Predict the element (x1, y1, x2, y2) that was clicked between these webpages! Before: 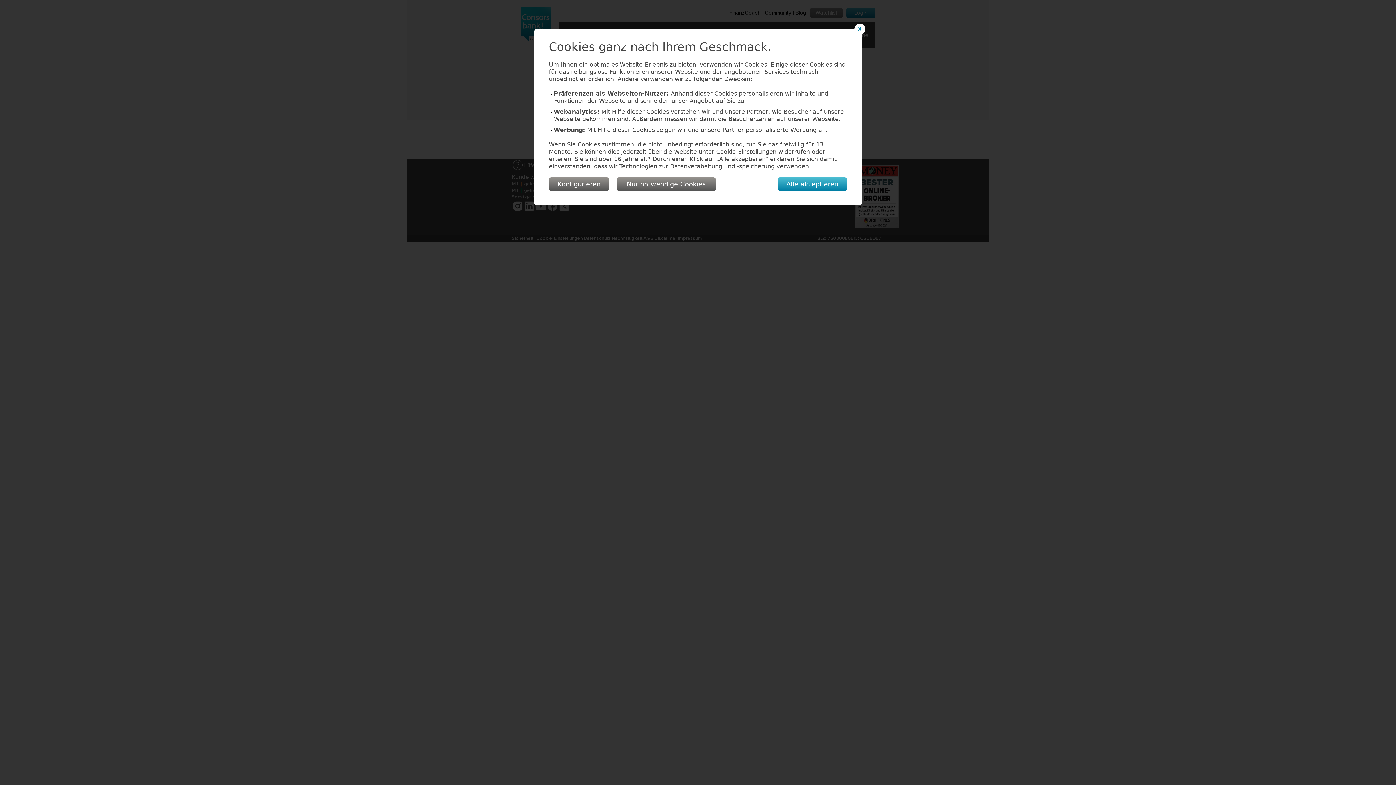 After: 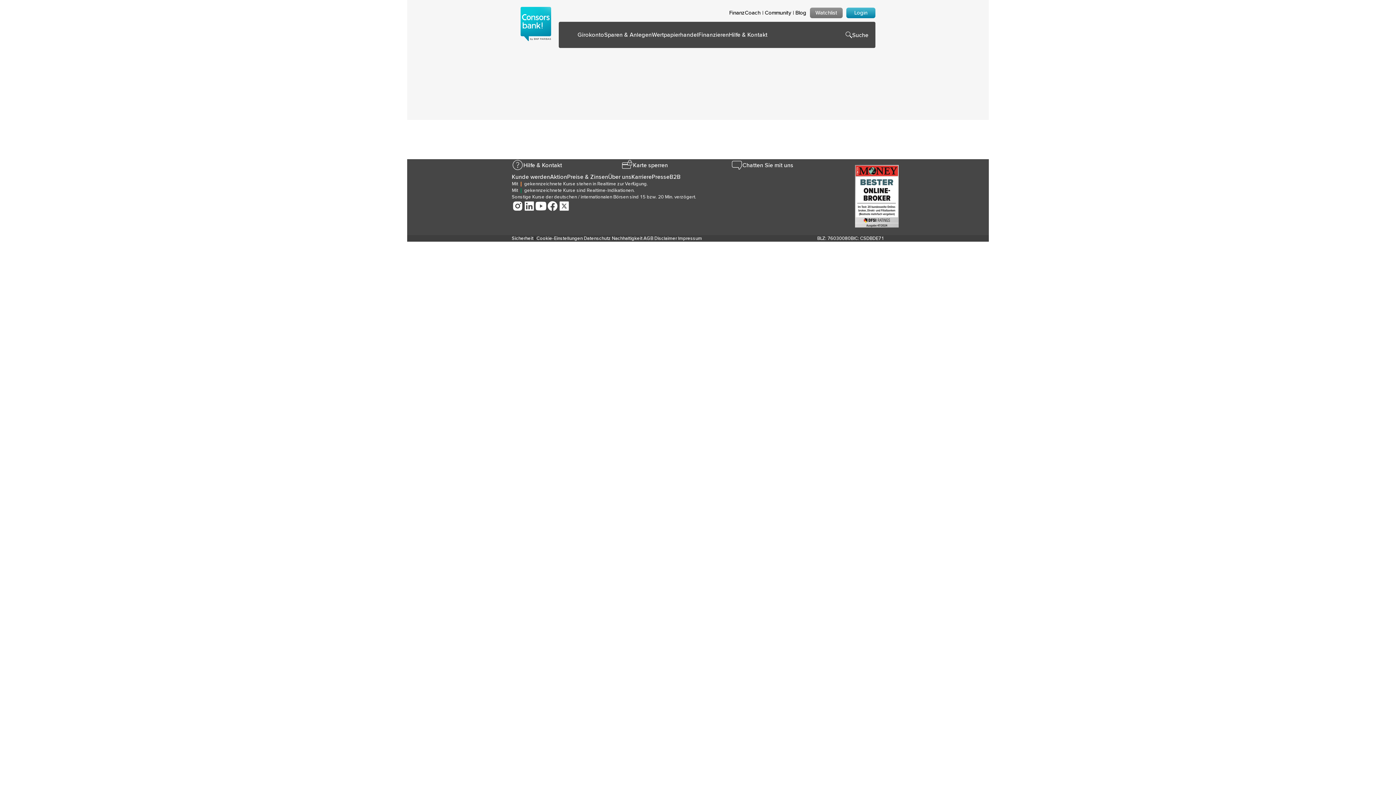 Action: bbox: (777, 177, 847, 190) label: Alle akzeptieren